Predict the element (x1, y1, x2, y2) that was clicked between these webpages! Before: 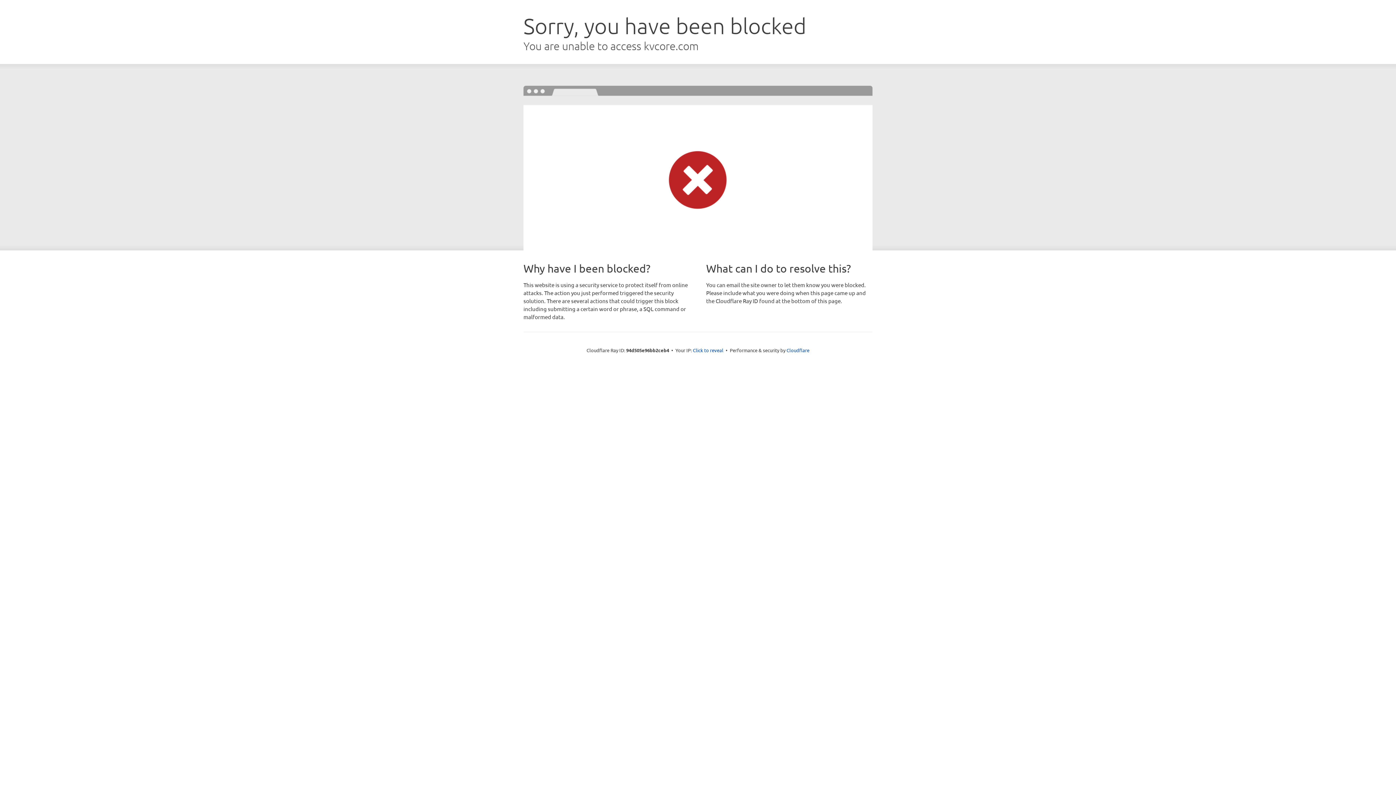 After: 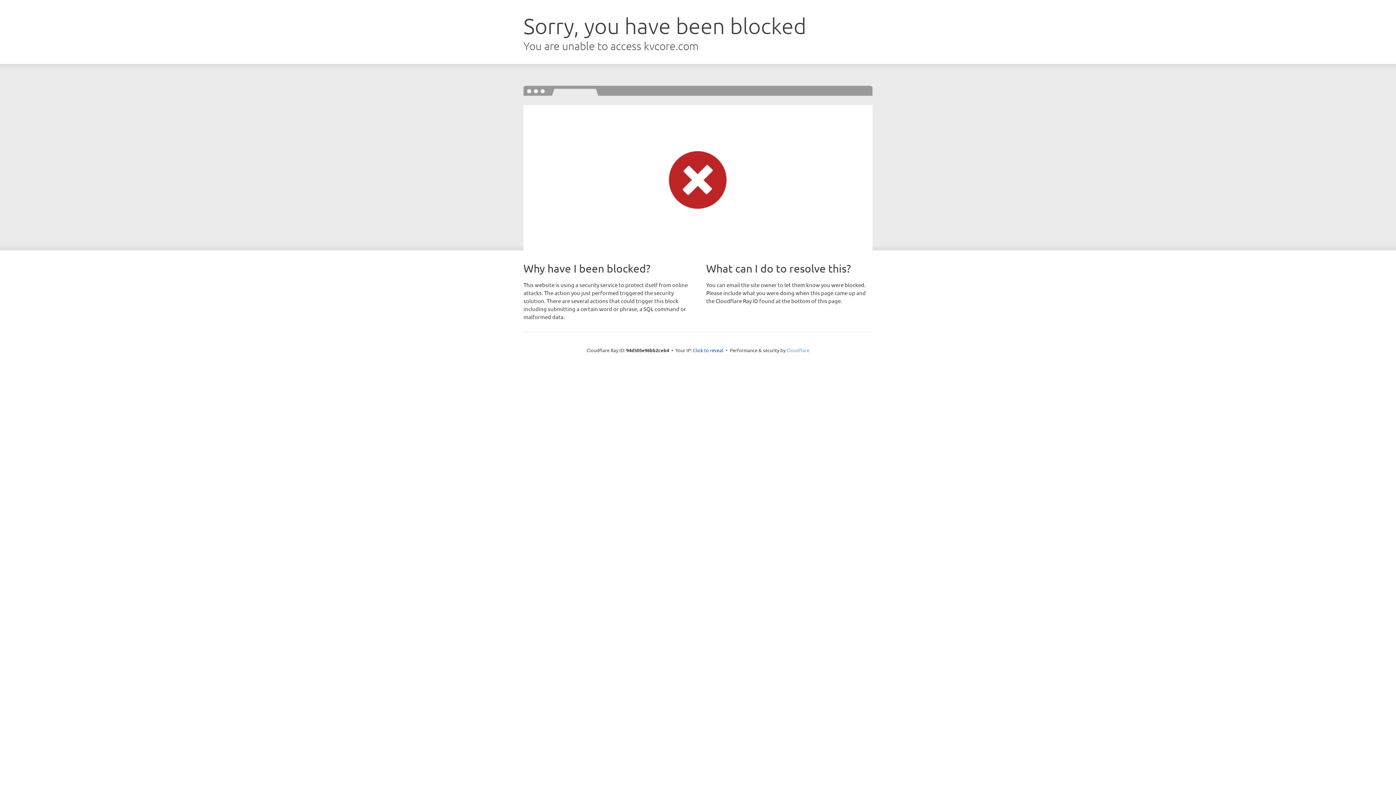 Action: label: Cloudflare bbox: (786, 347, 809, 353)